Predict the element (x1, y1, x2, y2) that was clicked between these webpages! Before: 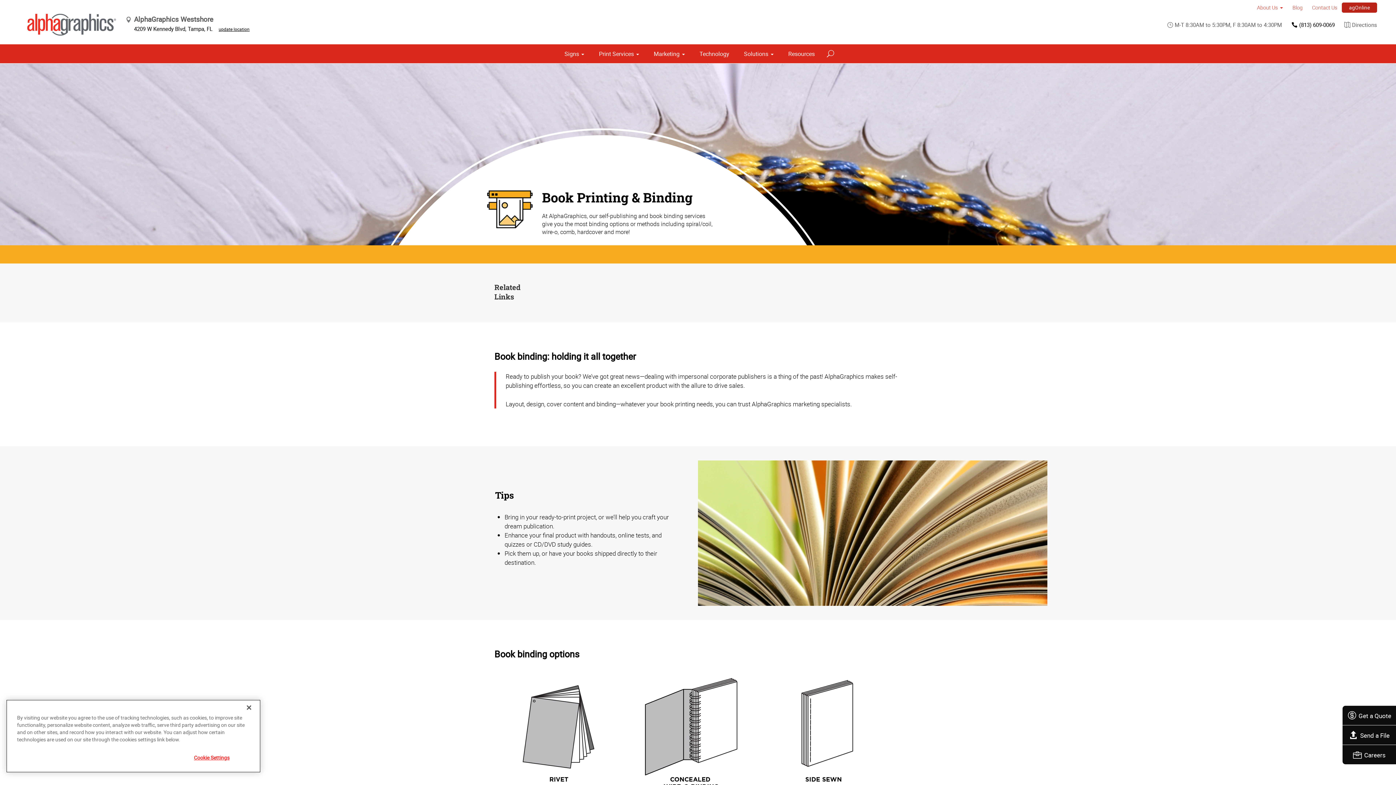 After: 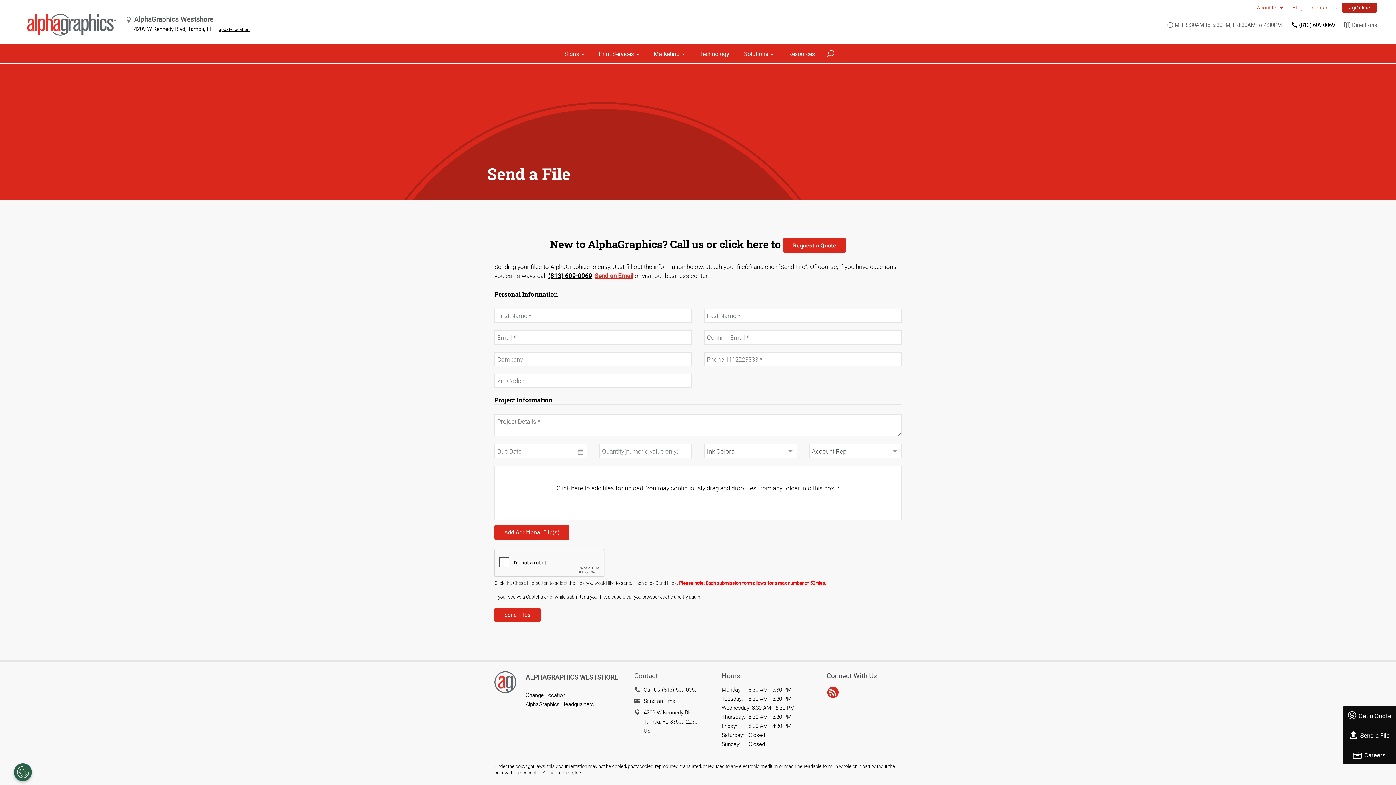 Action: label: Send a File bbox: (1349, 731, 1390, 739)